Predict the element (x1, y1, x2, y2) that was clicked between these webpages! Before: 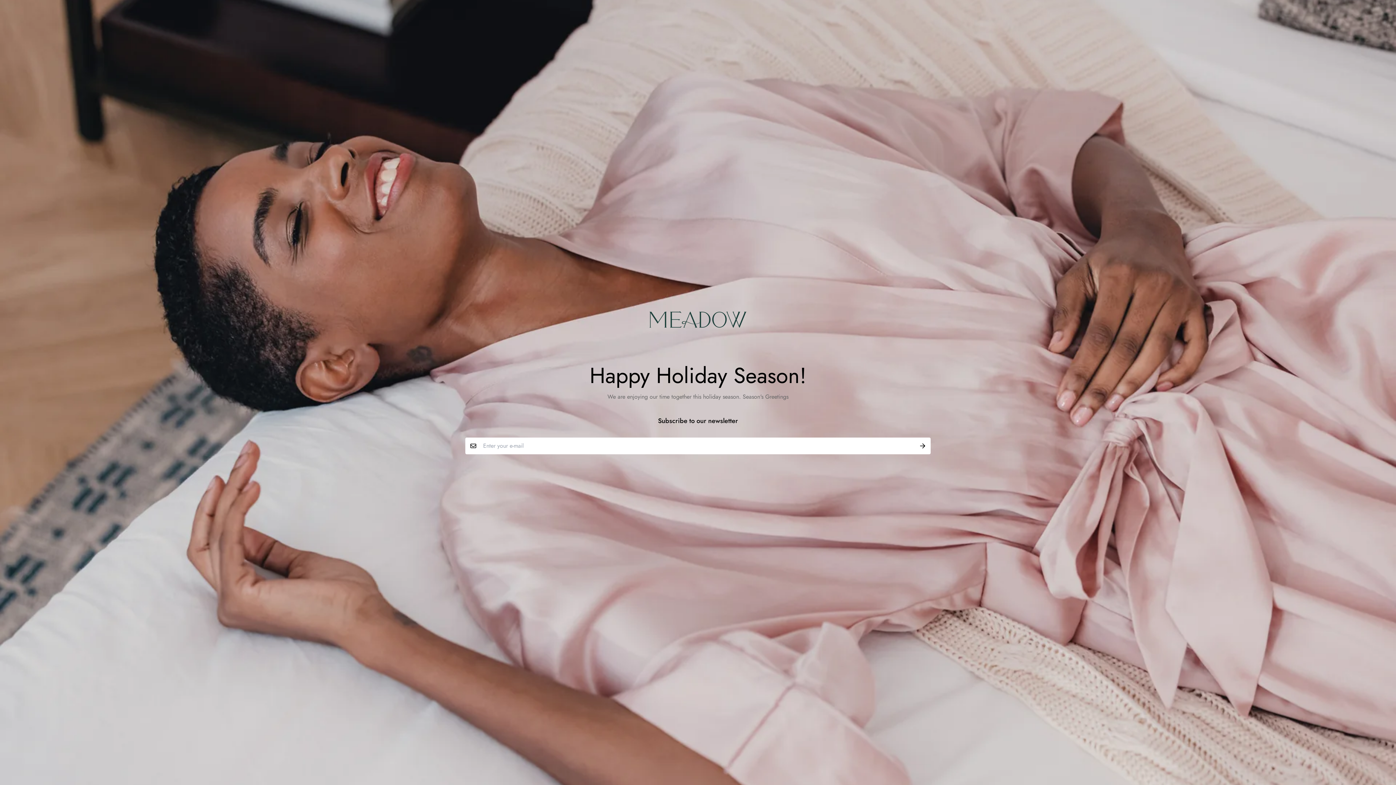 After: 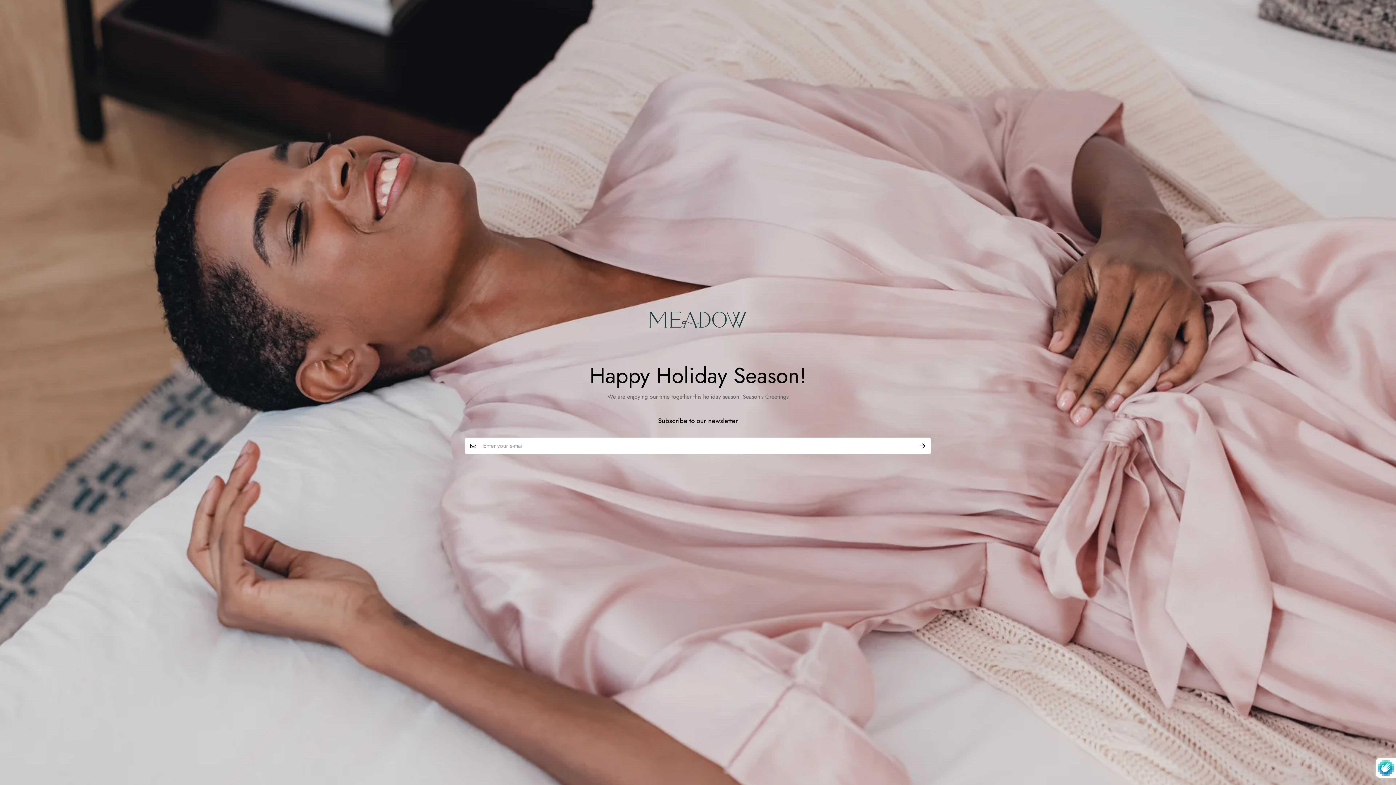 Action: bbox: (914, 437, 930, 454)